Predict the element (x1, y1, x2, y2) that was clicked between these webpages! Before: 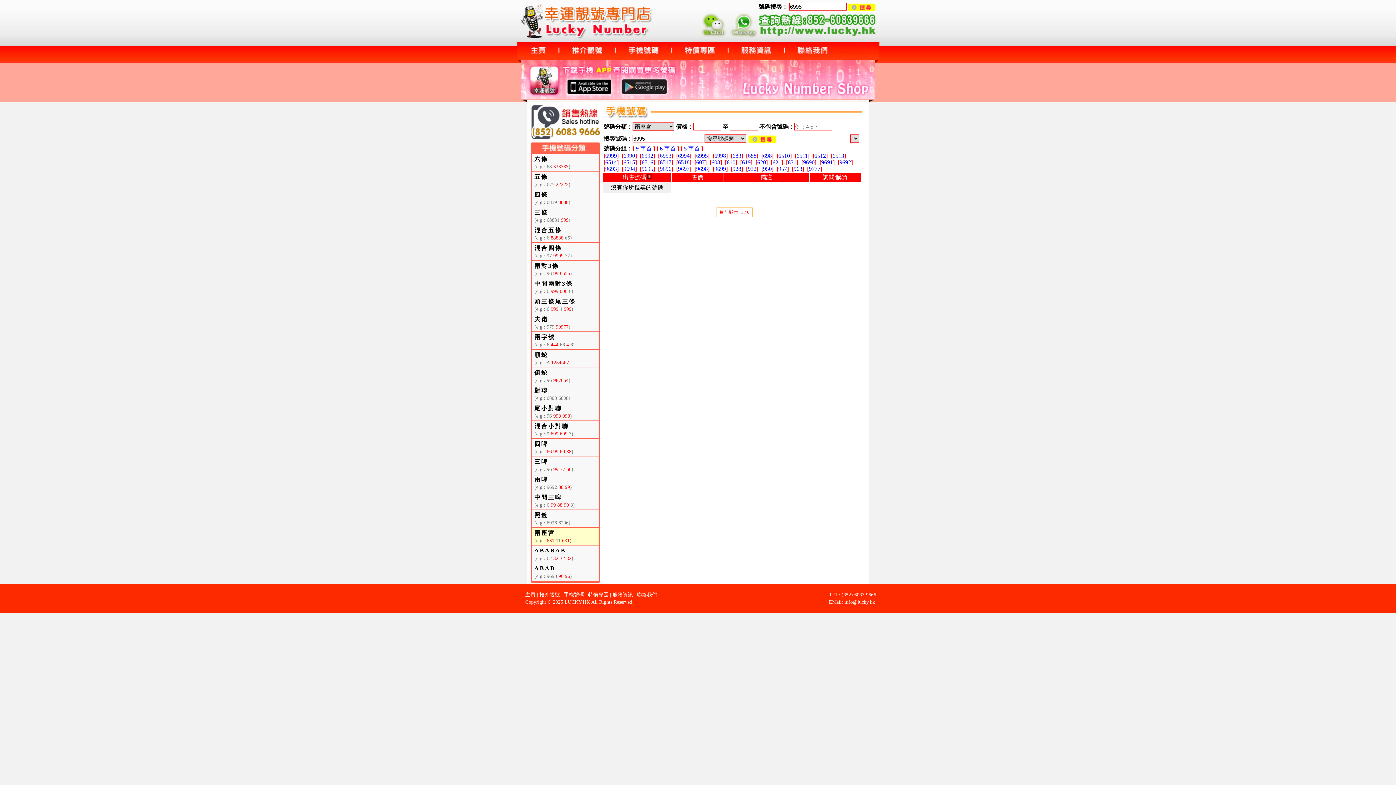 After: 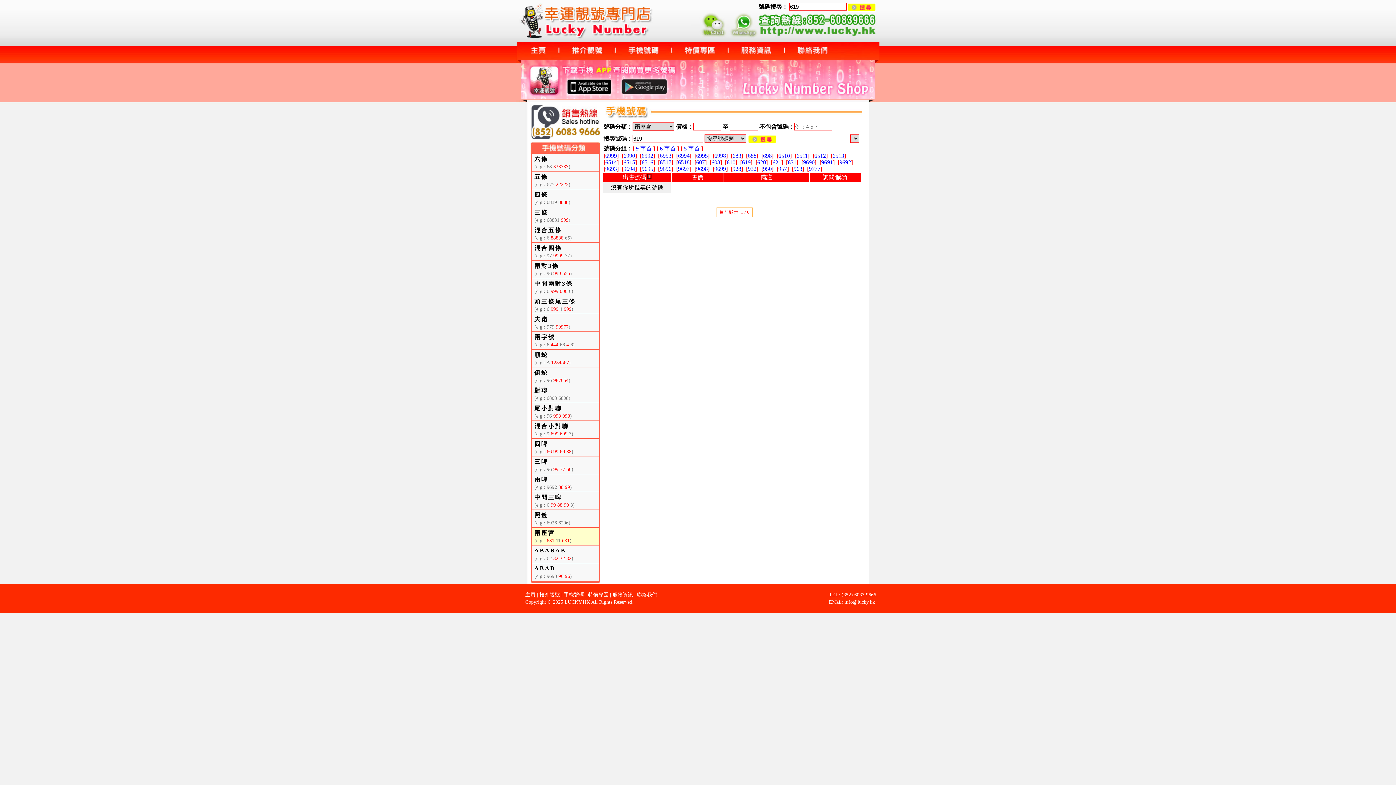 Action: bbox: (742, 159, 750, 165) label: 619